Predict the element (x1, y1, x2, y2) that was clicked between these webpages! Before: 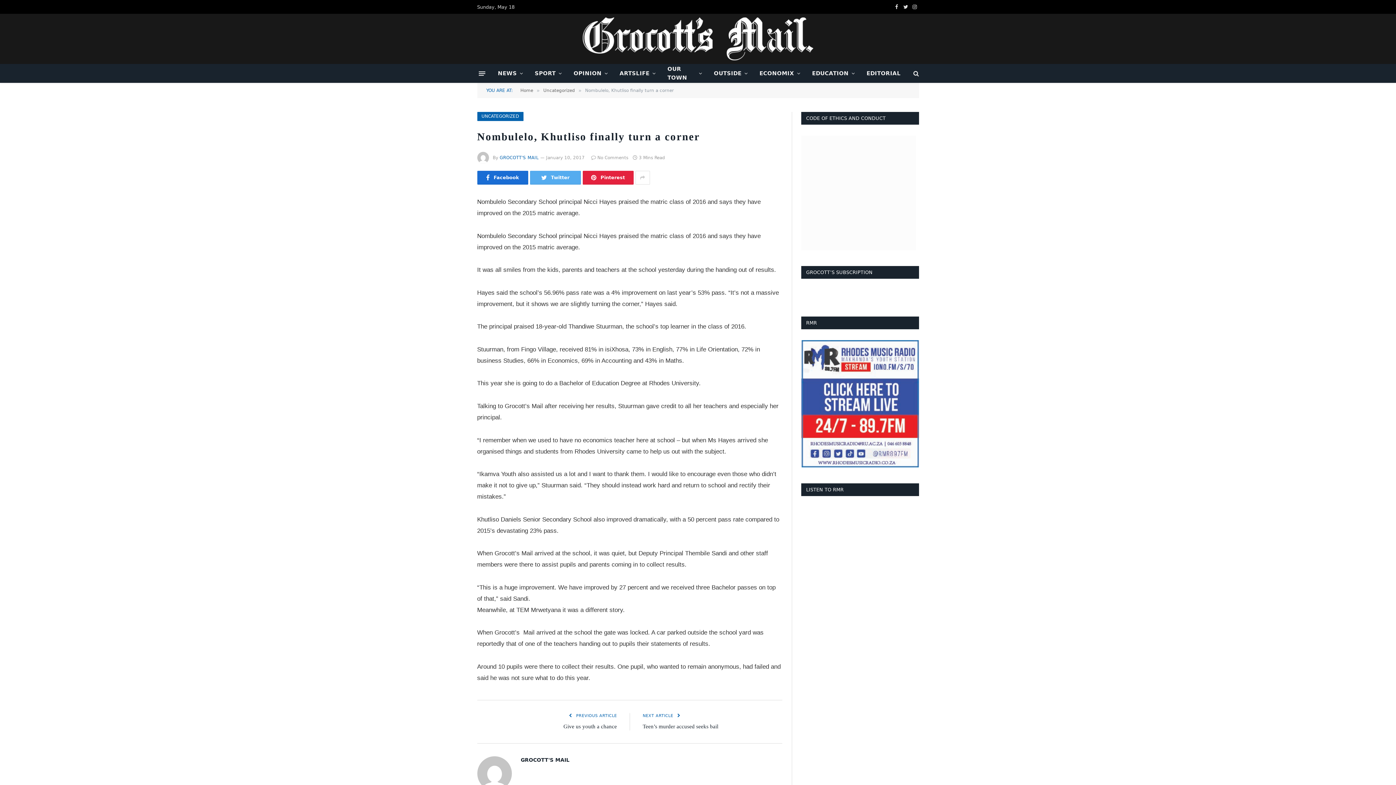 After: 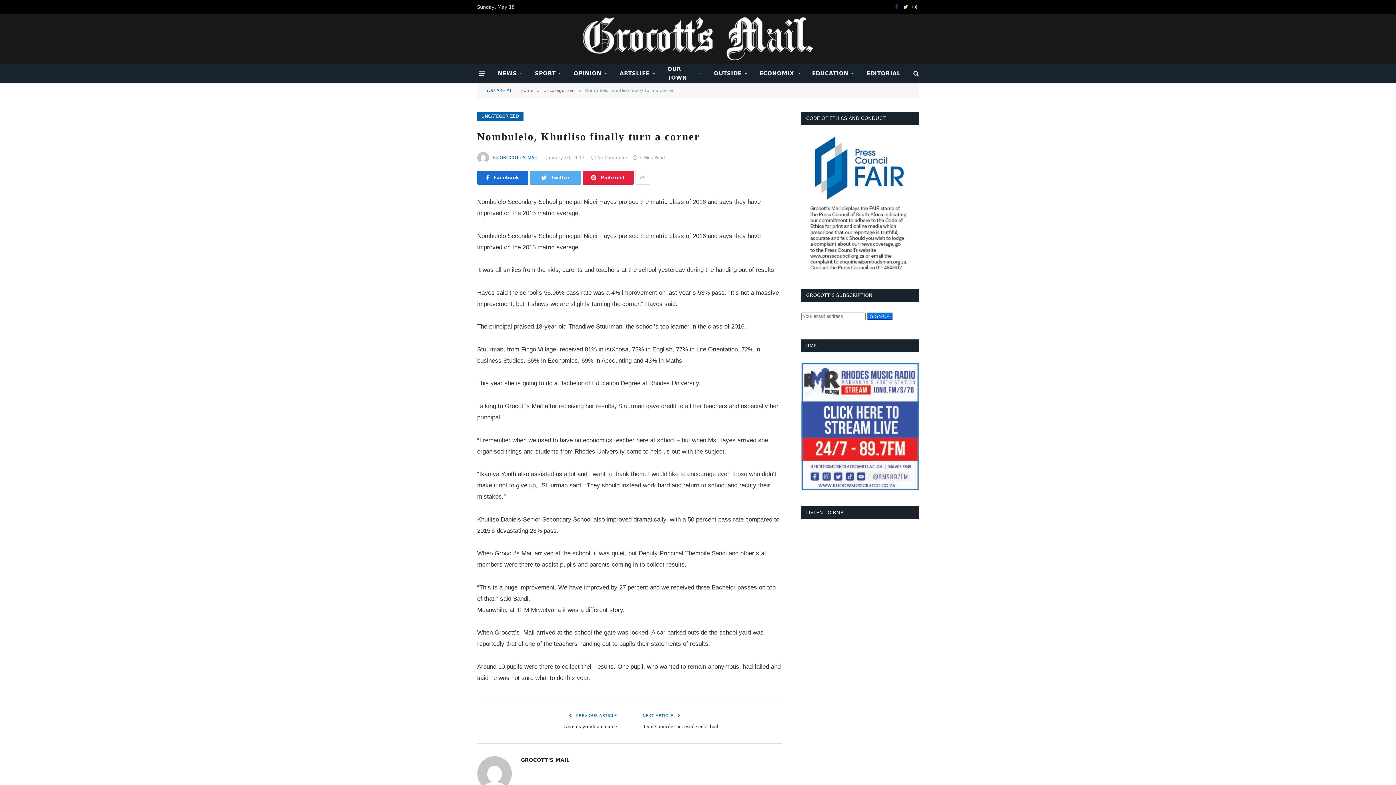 Action: label: Facebook bbox: (892, 0, 901, 13)